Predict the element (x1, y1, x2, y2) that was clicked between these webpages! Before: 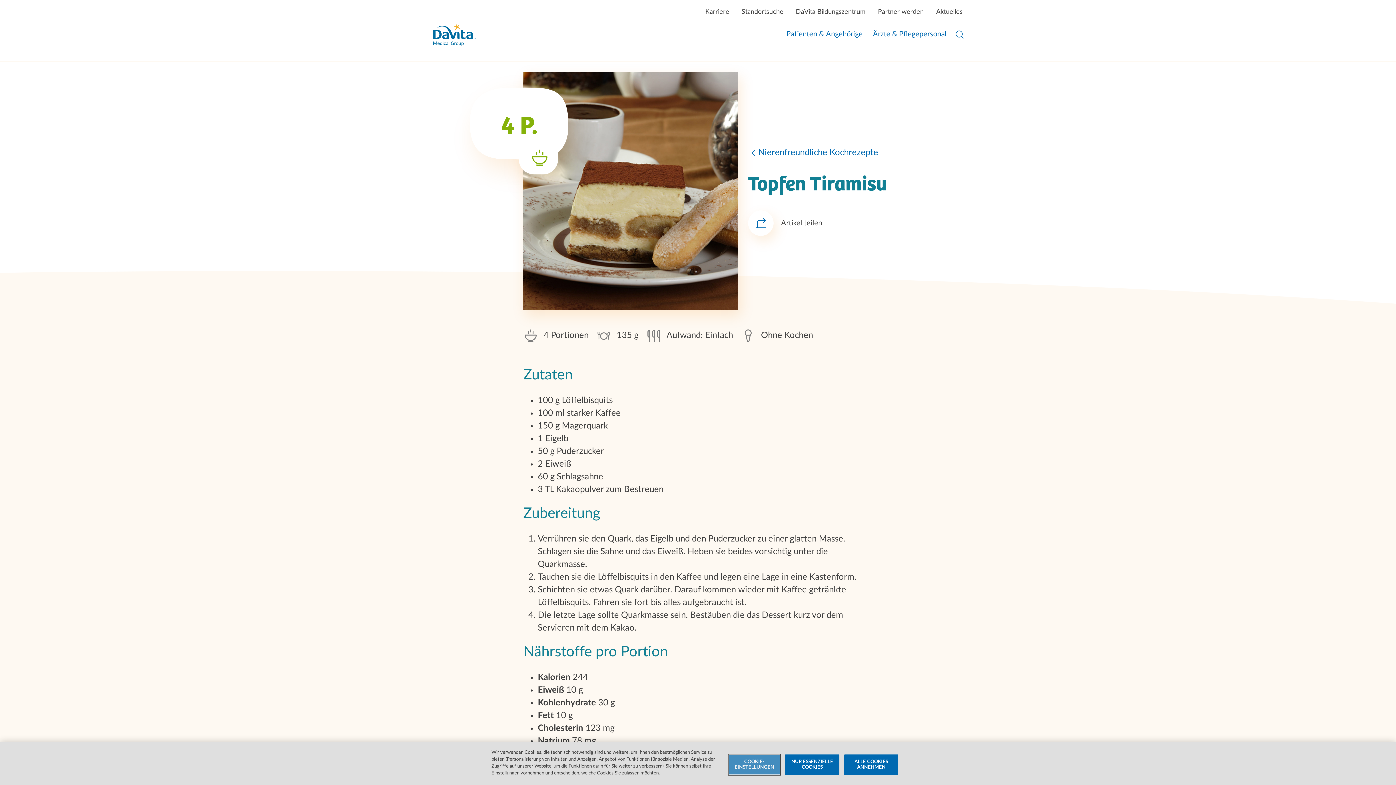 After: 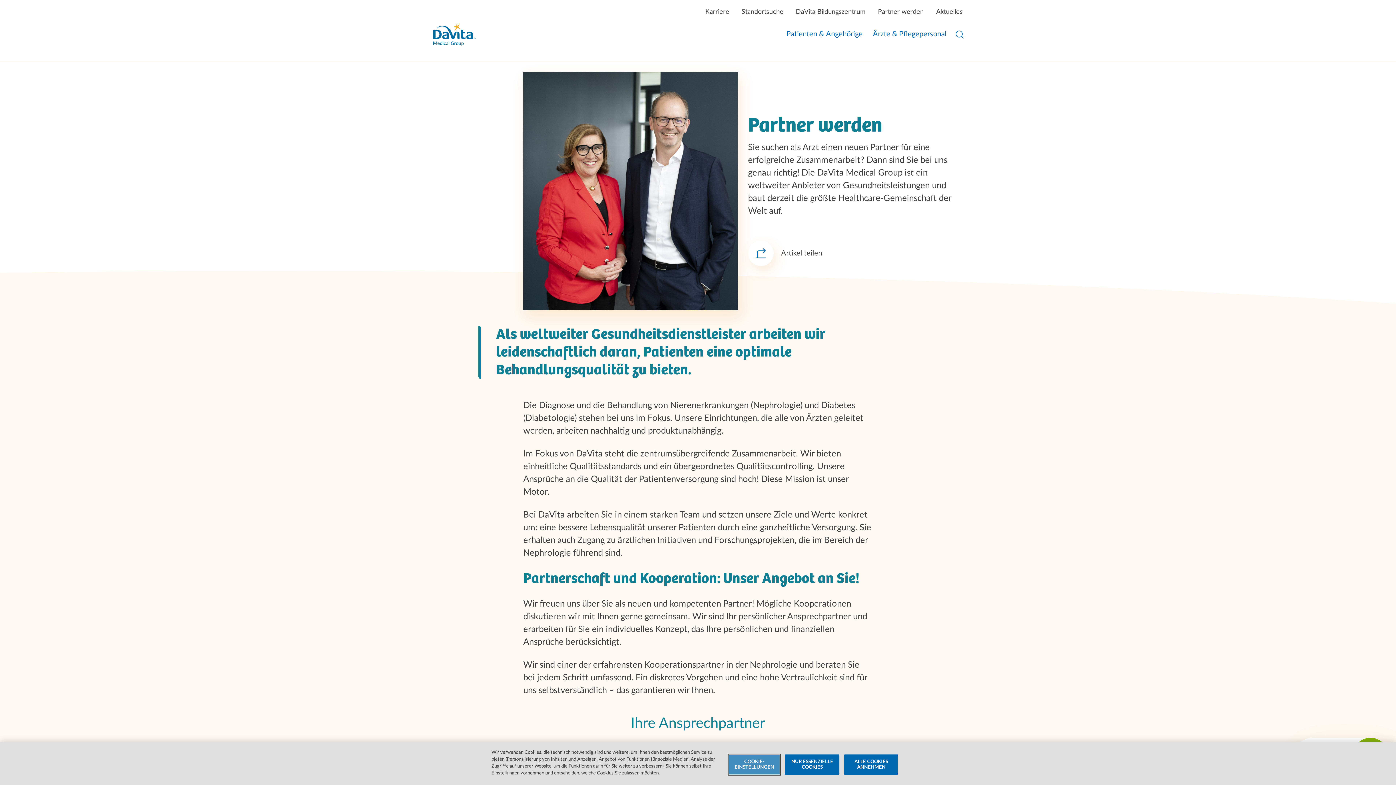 Action: bbox: (878, 8, 924, 15) label: Partner werden